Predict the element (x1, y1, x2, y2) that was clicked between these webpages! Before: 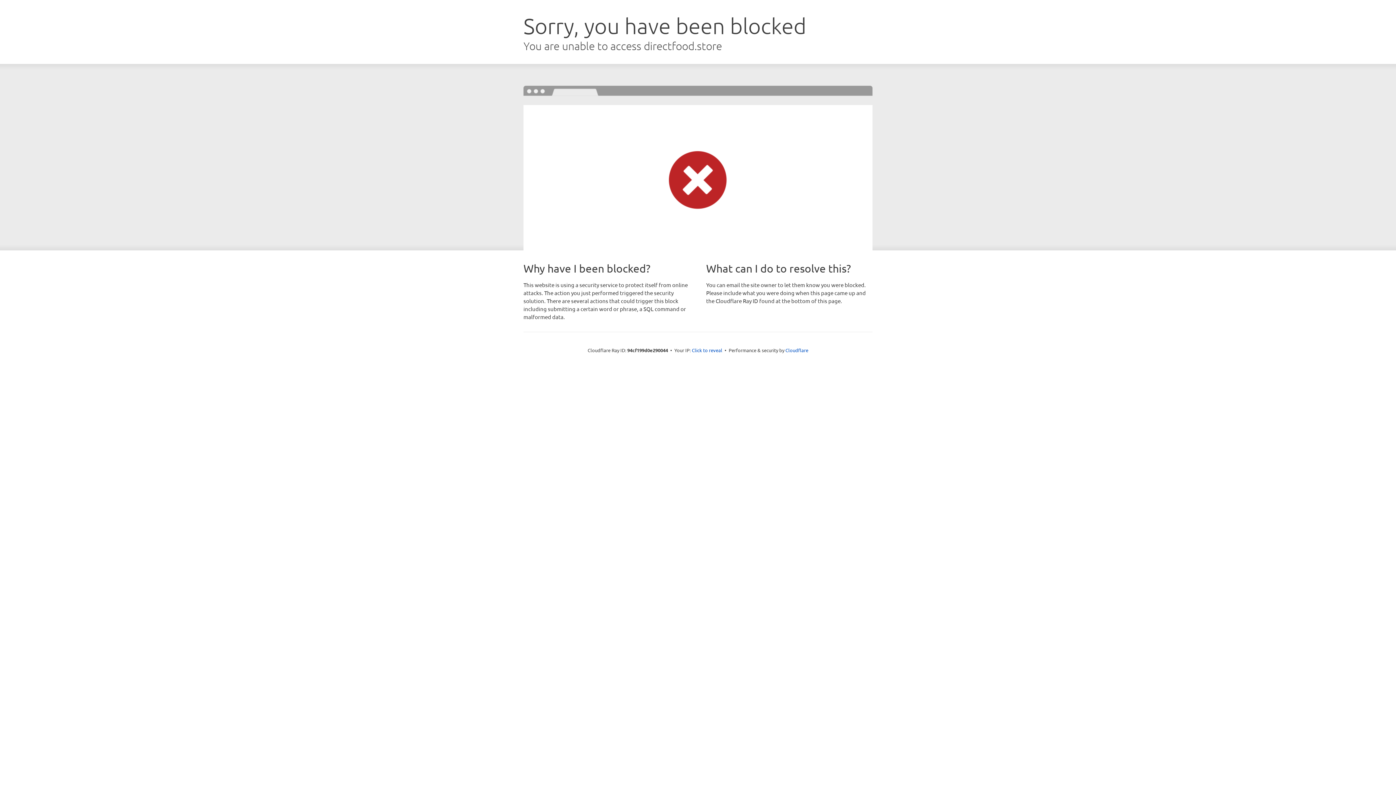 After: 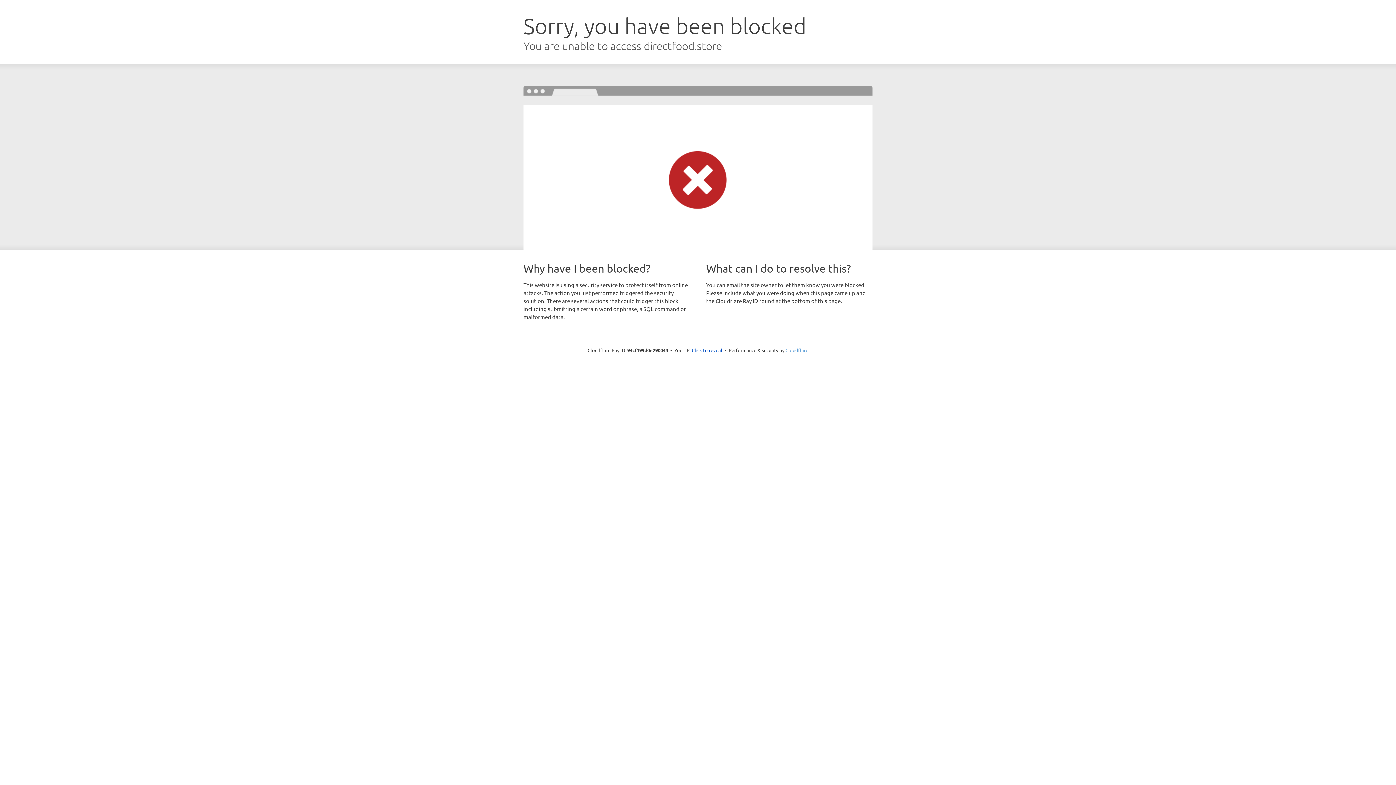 Action: label: Cloudflare bbox: (785, 347, 808, 353)